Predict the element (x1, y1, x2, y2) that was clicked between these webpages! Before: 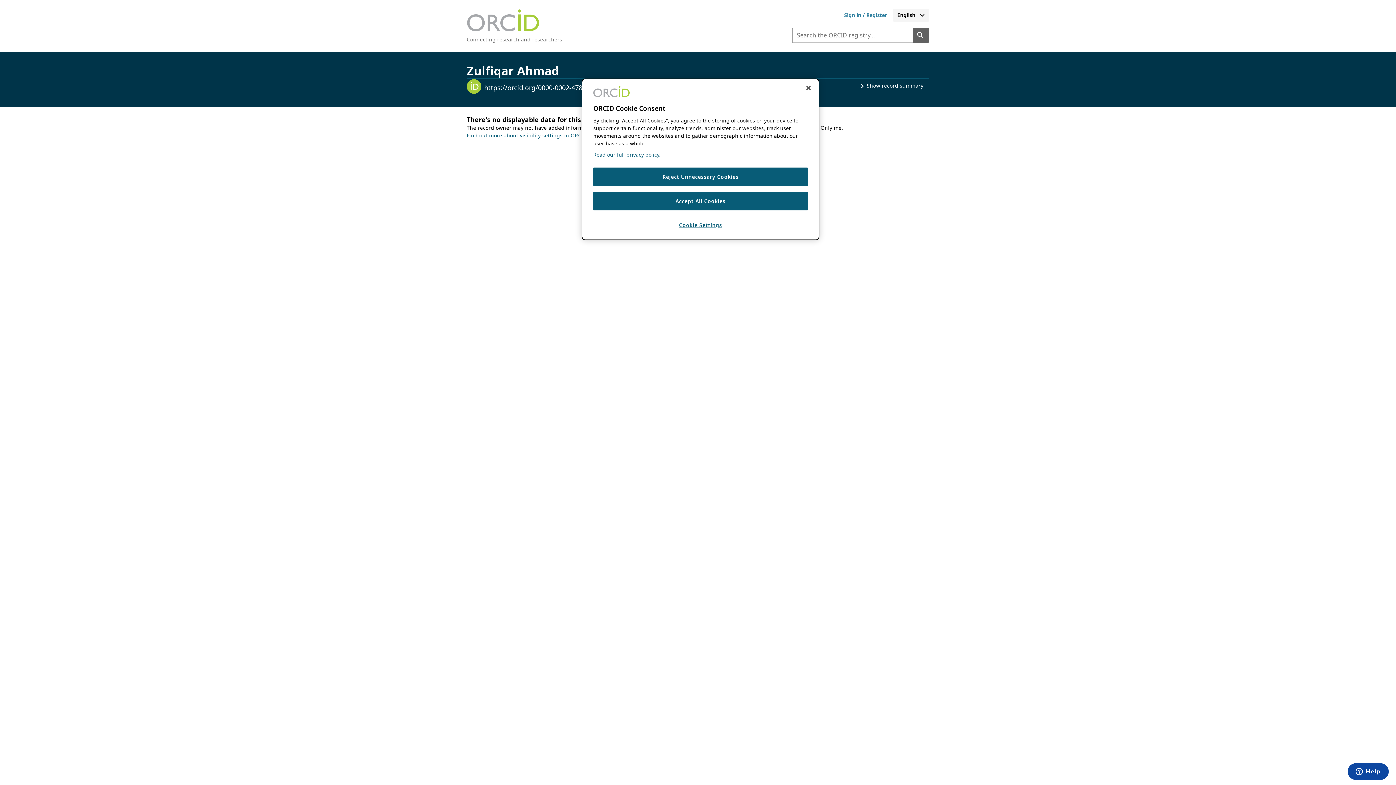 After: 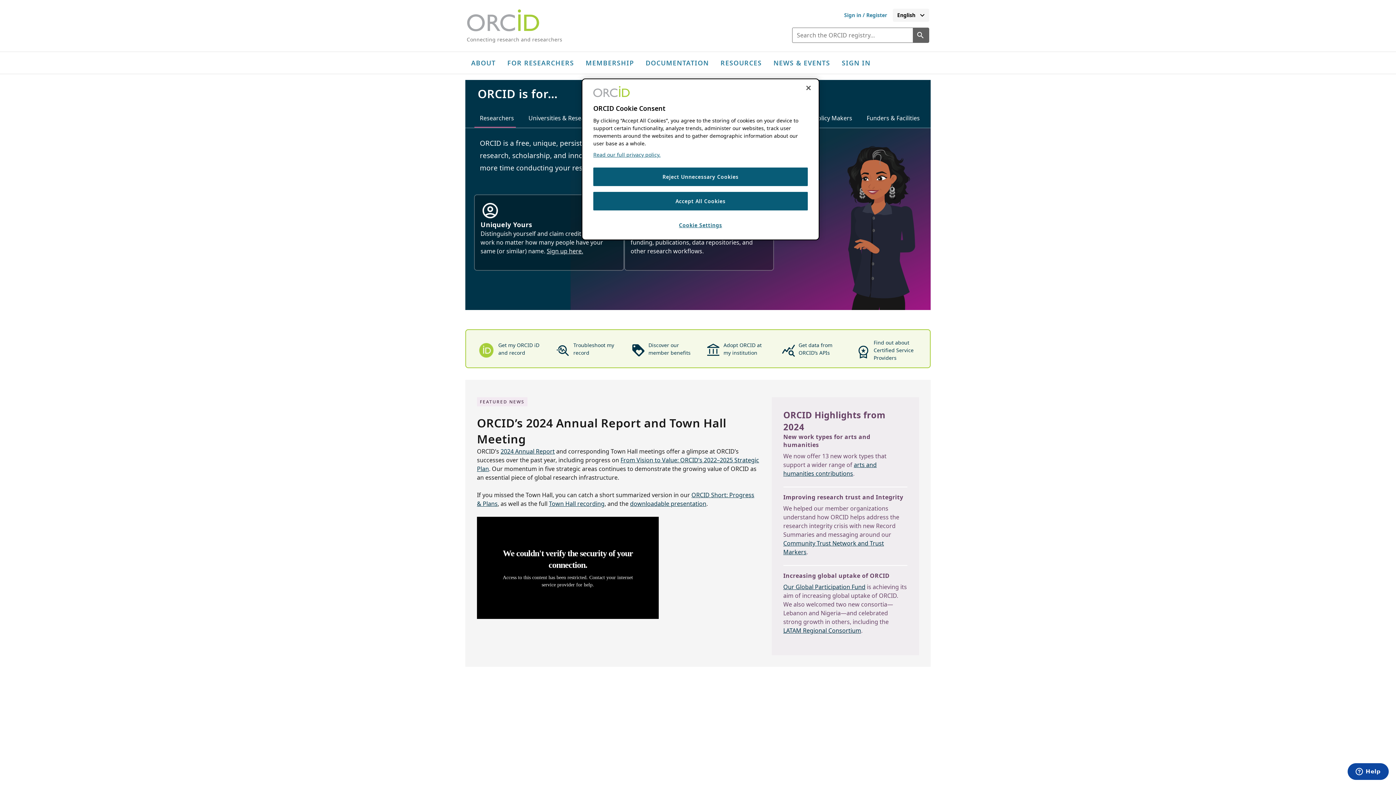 Action: bbox: (466, 9, 562, 42) label: Orcid homeConnecting research and researchers